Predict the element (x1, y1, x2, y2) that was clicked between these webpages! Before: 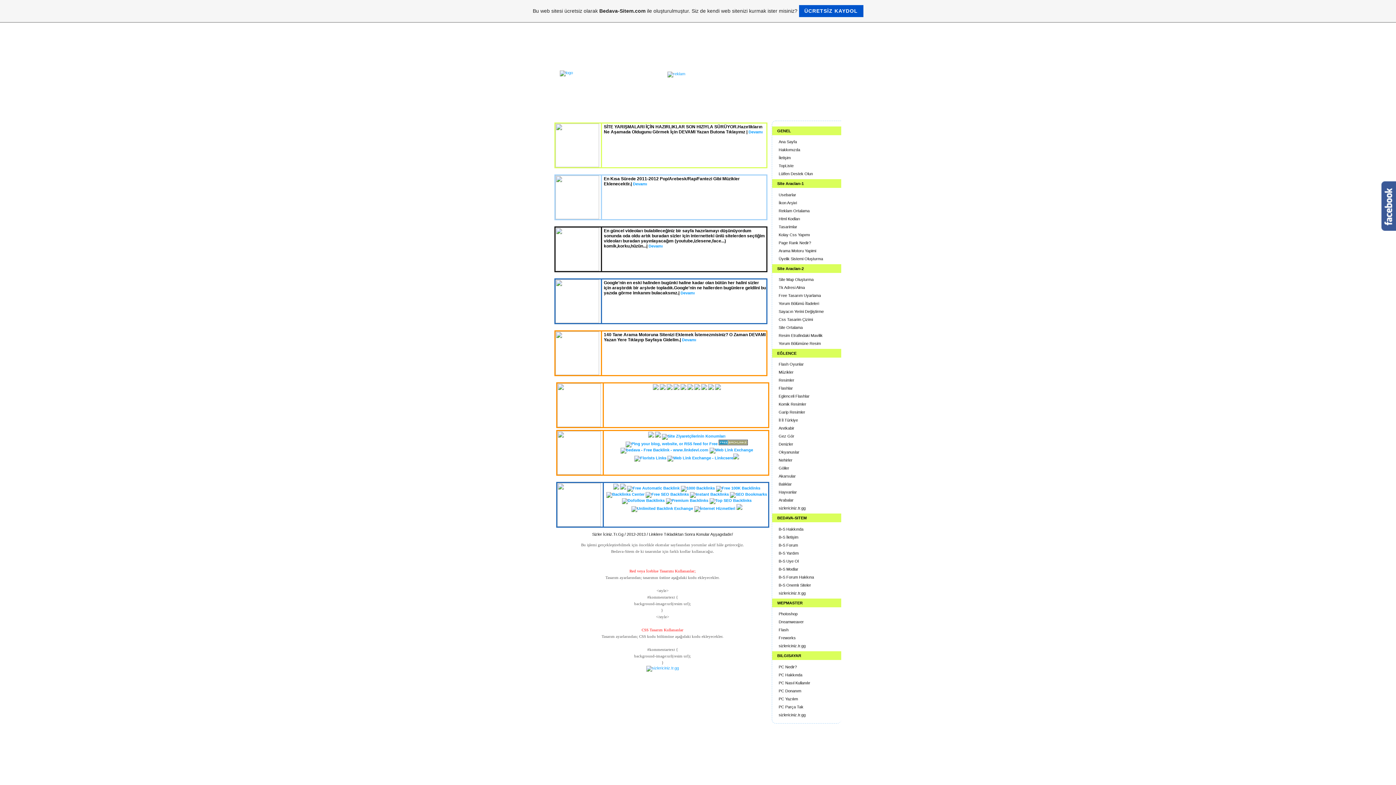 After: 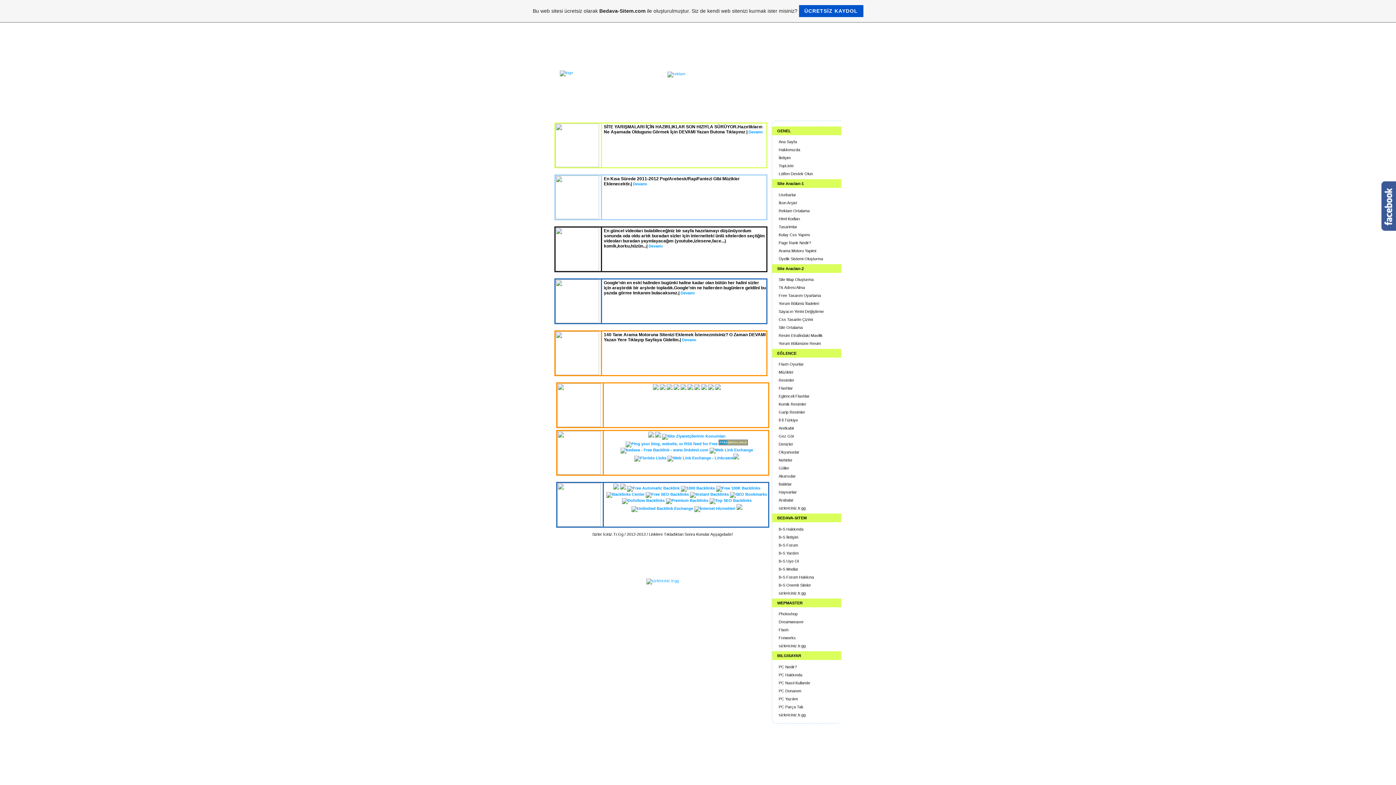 Action: bbox: (772, 190, 841, 198) label: Usebarlar